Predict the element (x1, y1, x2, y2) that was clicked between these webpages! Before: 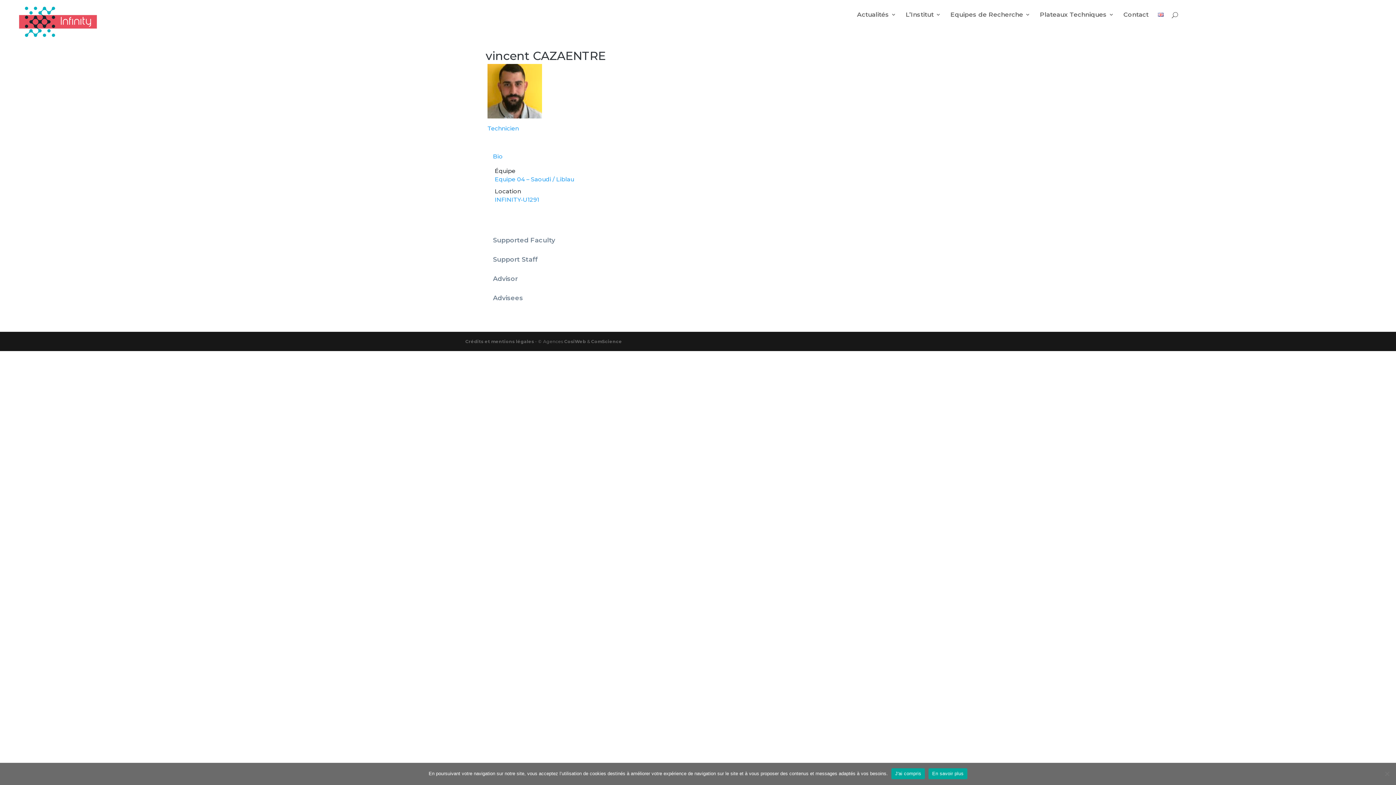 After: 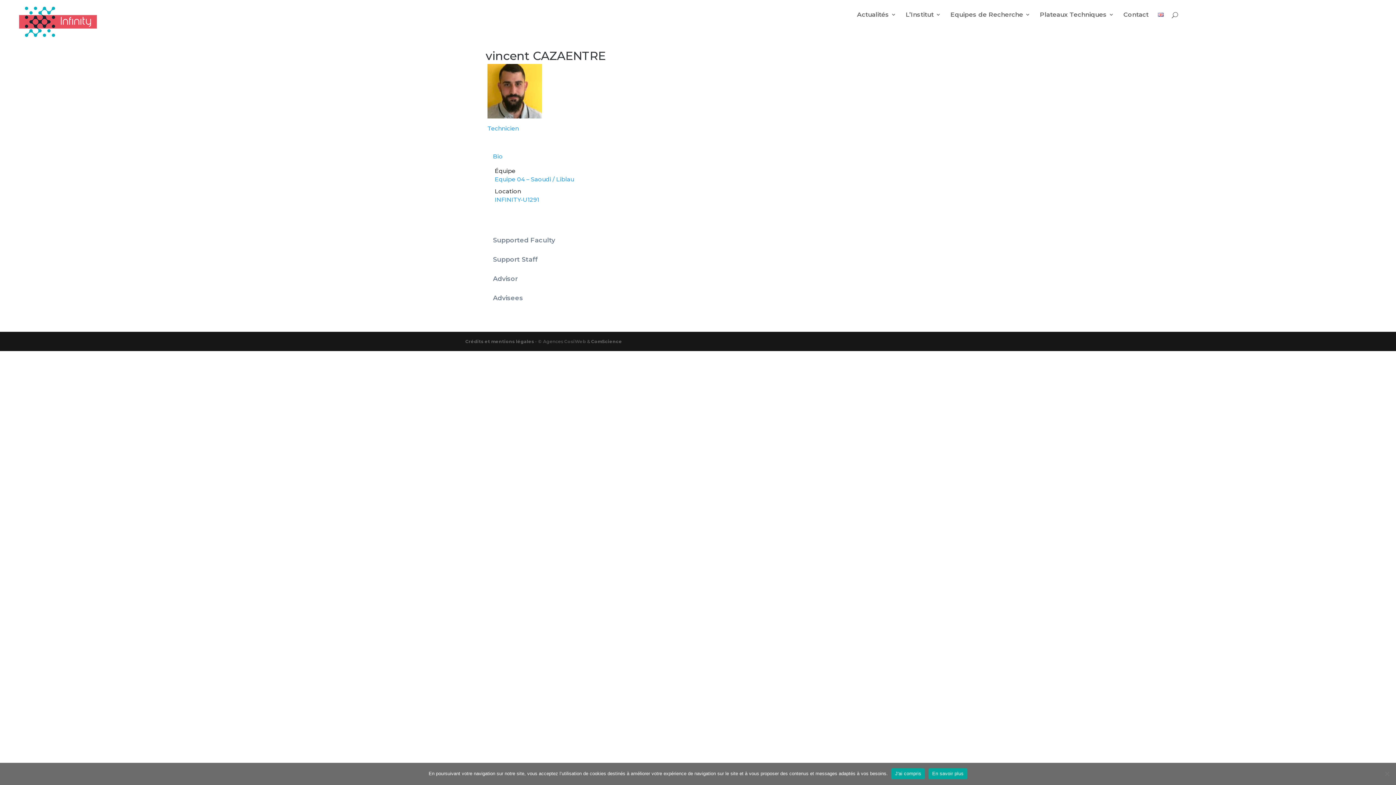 Action: label: CosiWeb bbox: (564, 338, 586, 344)